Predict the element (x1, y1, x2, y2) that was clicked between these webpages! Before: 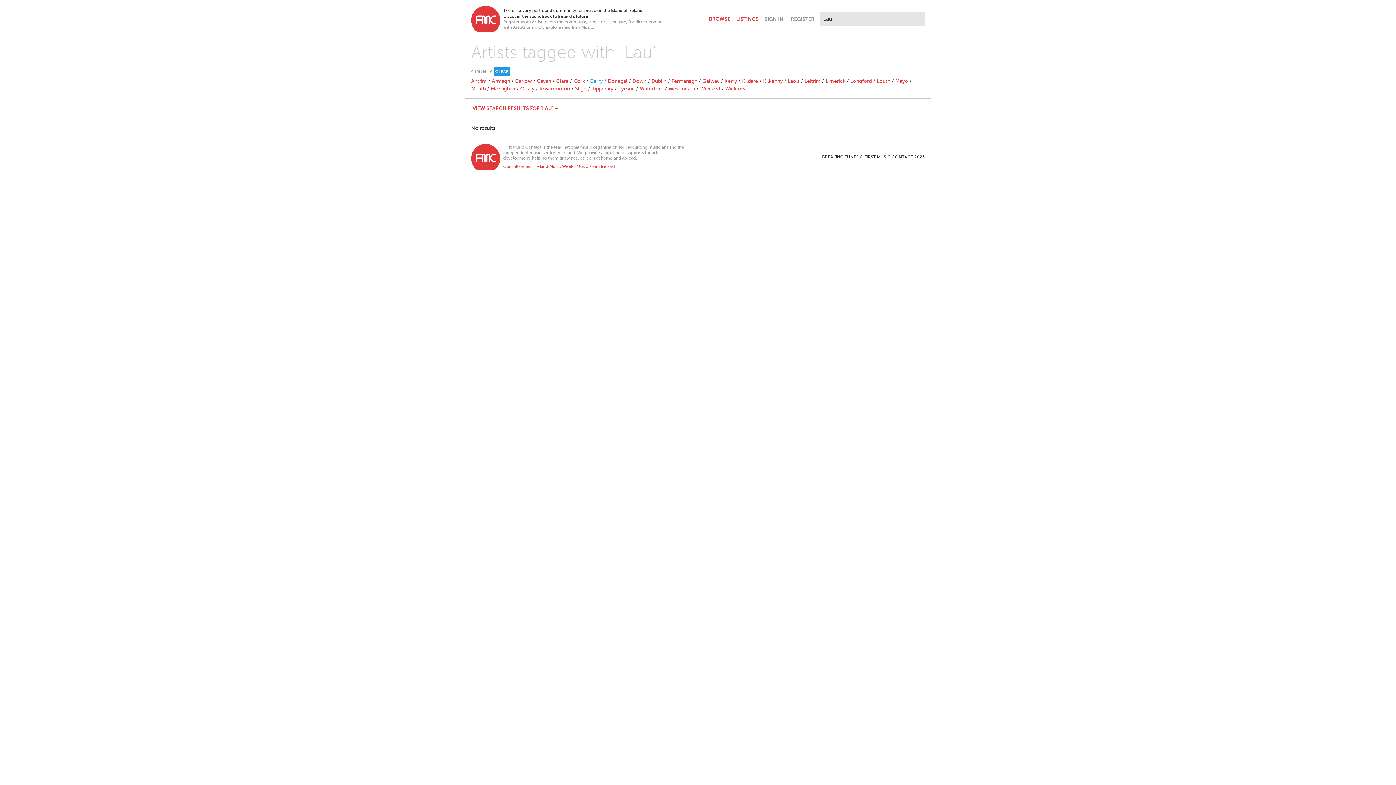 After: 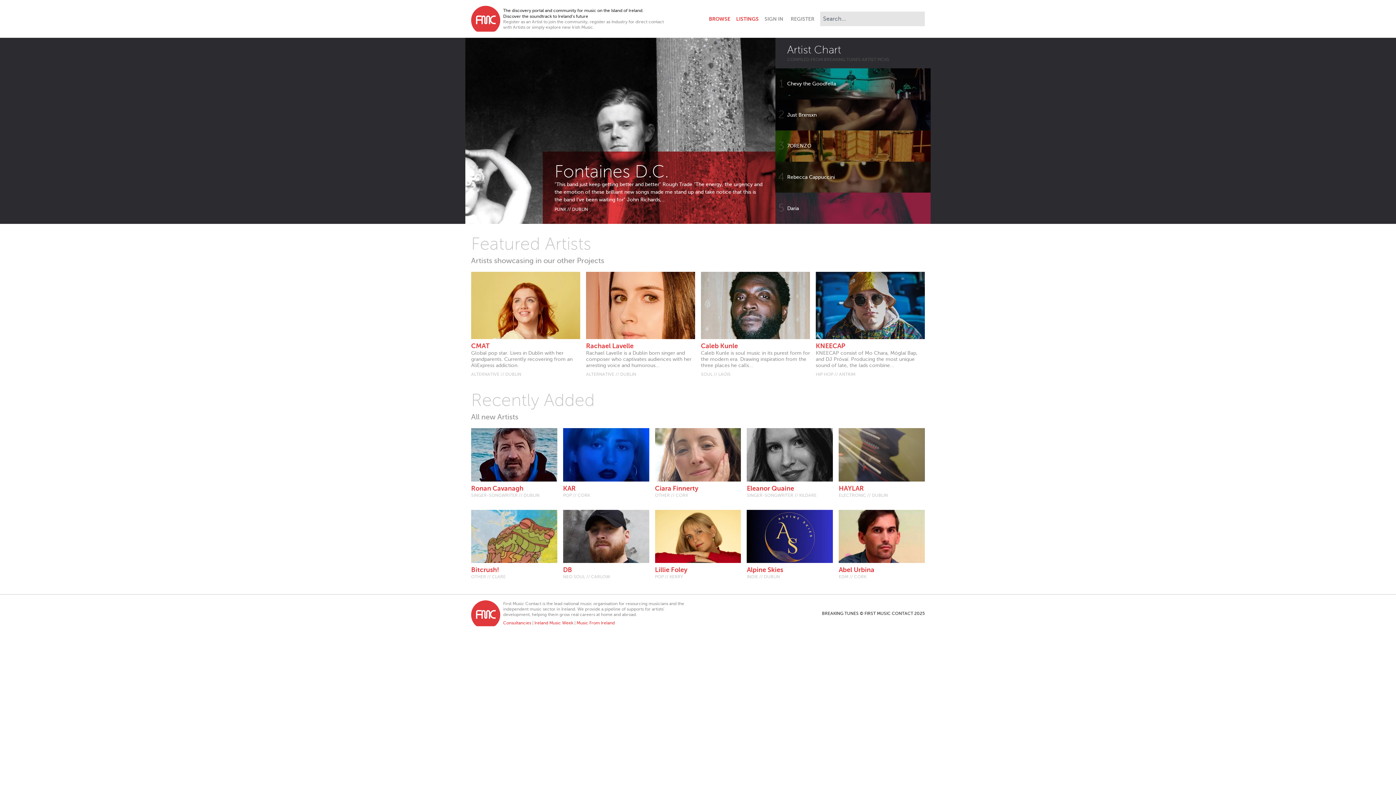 Action: bbox: (471, 5, 500, 32)